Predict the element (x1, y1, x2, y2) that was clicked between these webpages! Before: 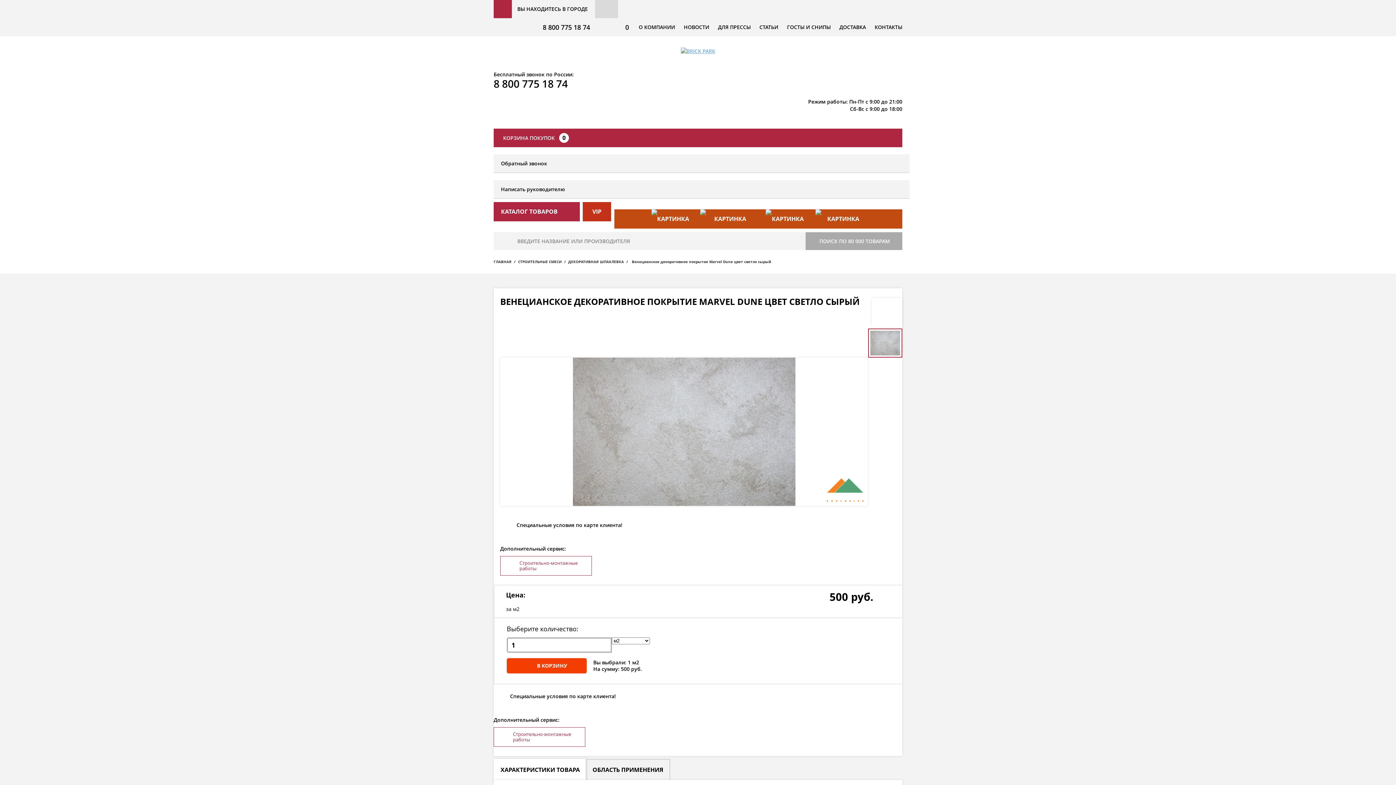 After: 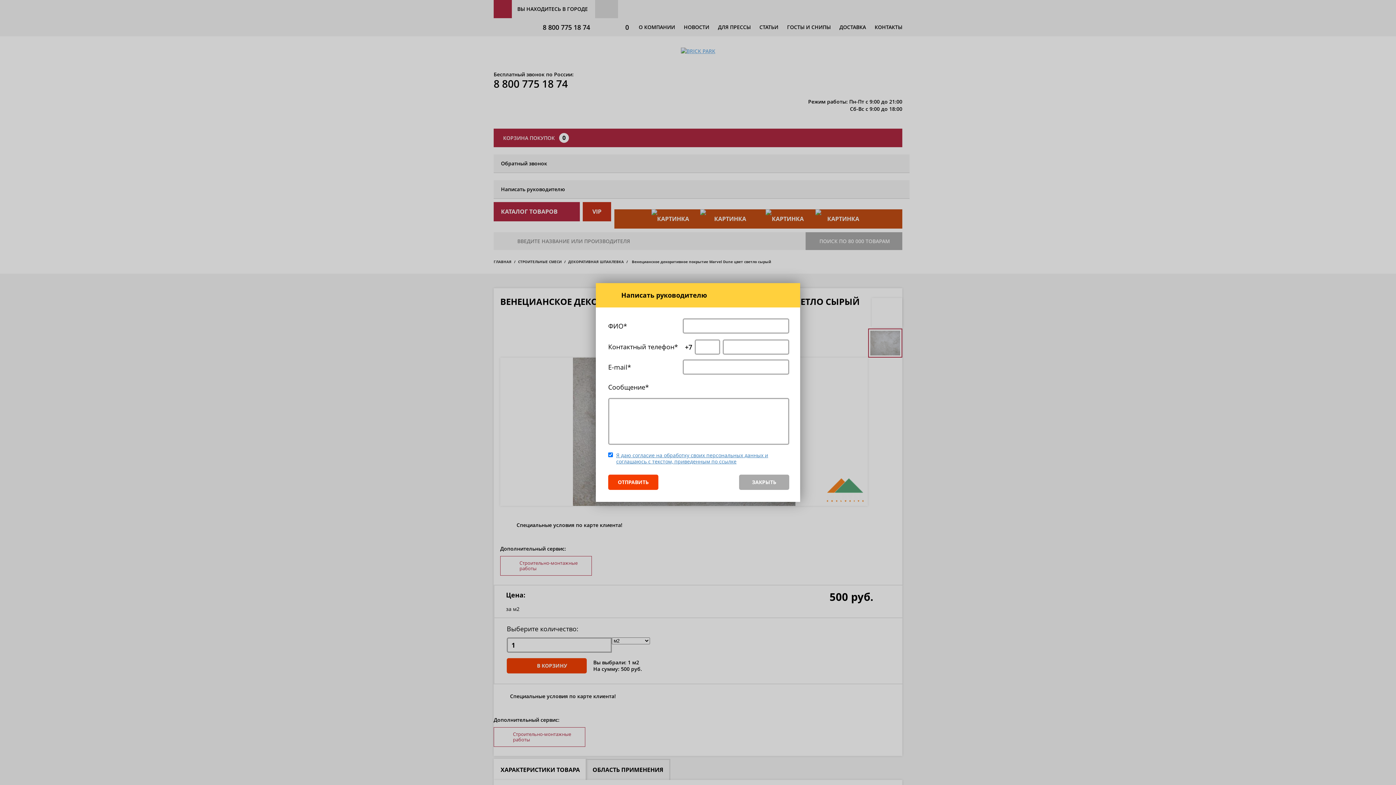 Action: label: Написать руководителю bbox: (493, 180, 909, 198)